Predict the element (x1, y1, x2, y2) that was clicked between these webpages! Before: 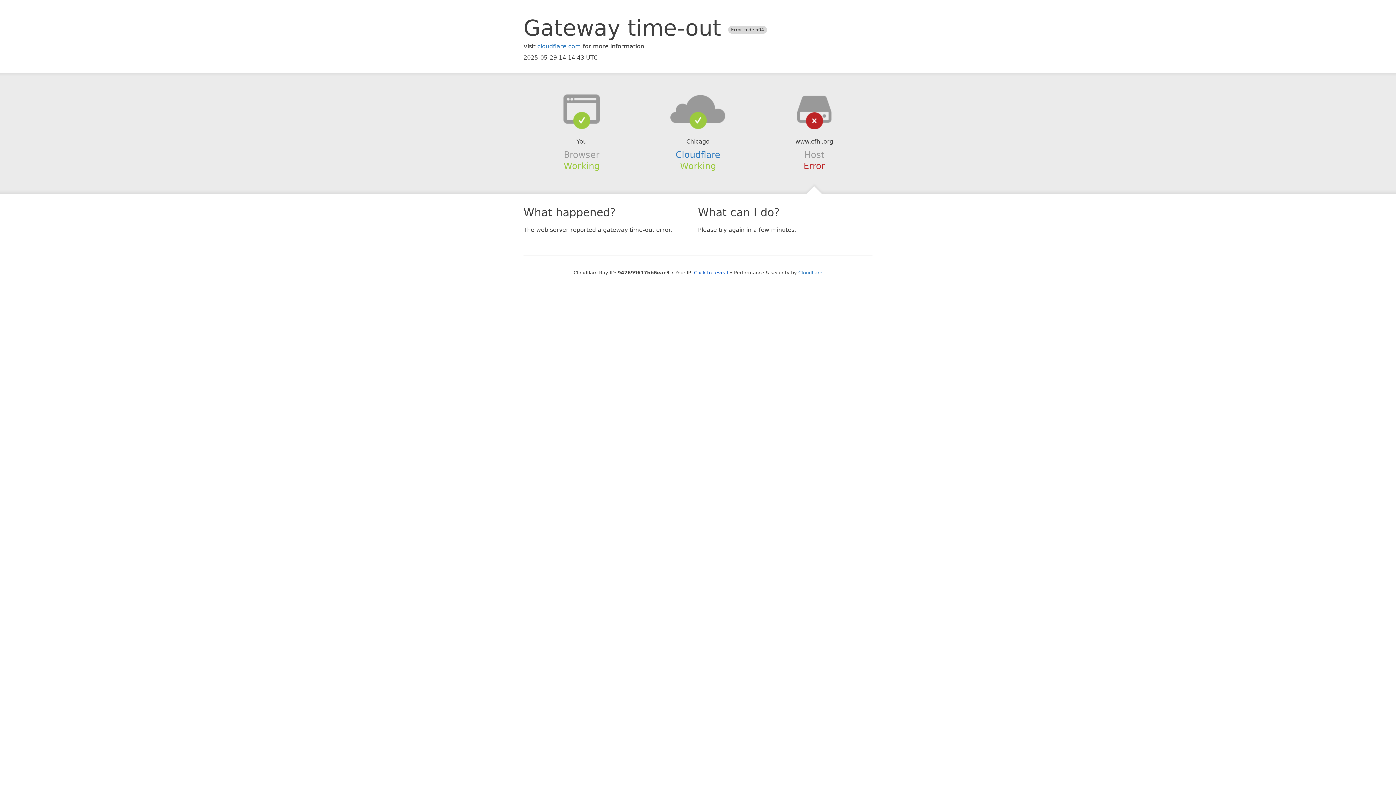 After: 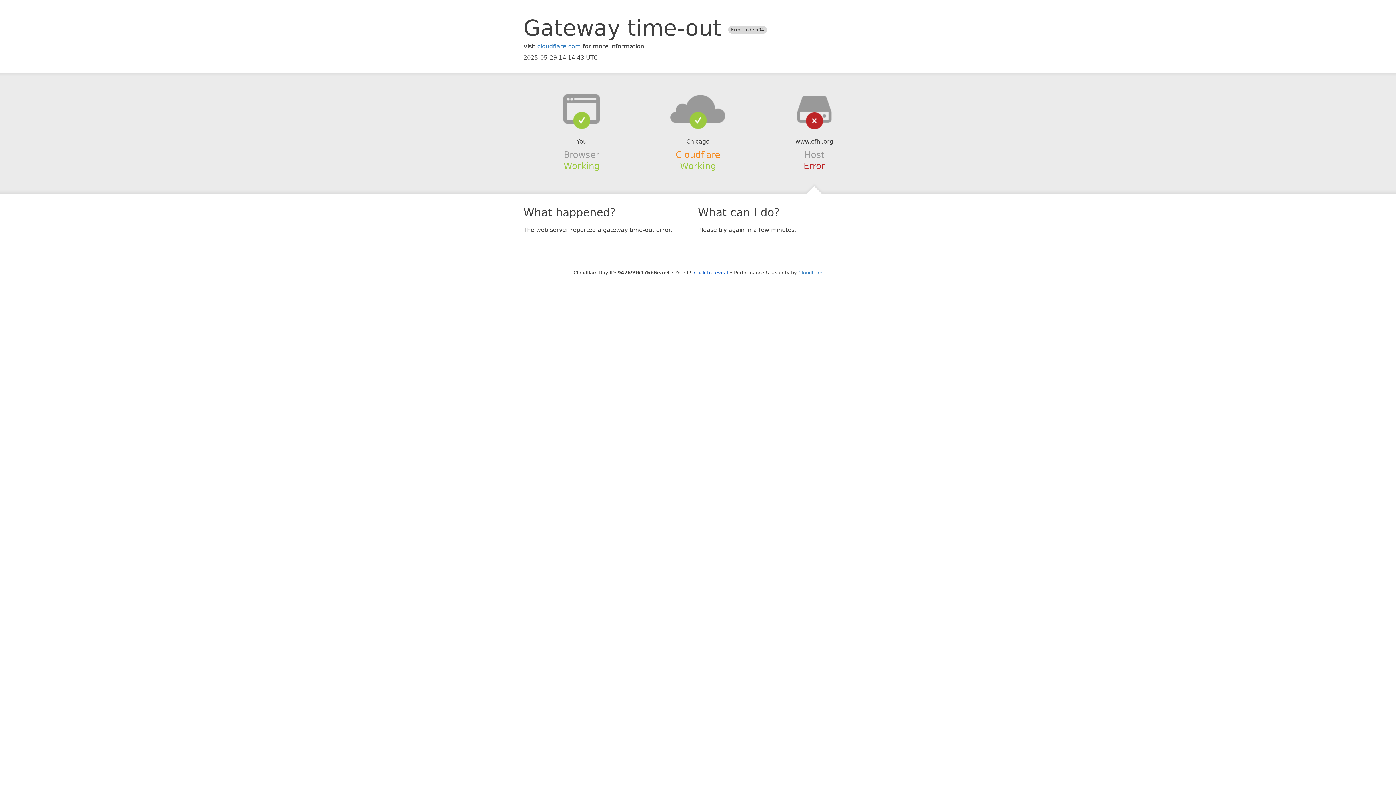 Action: bbox: (675, 149, 720, 159) label: Cloudflare